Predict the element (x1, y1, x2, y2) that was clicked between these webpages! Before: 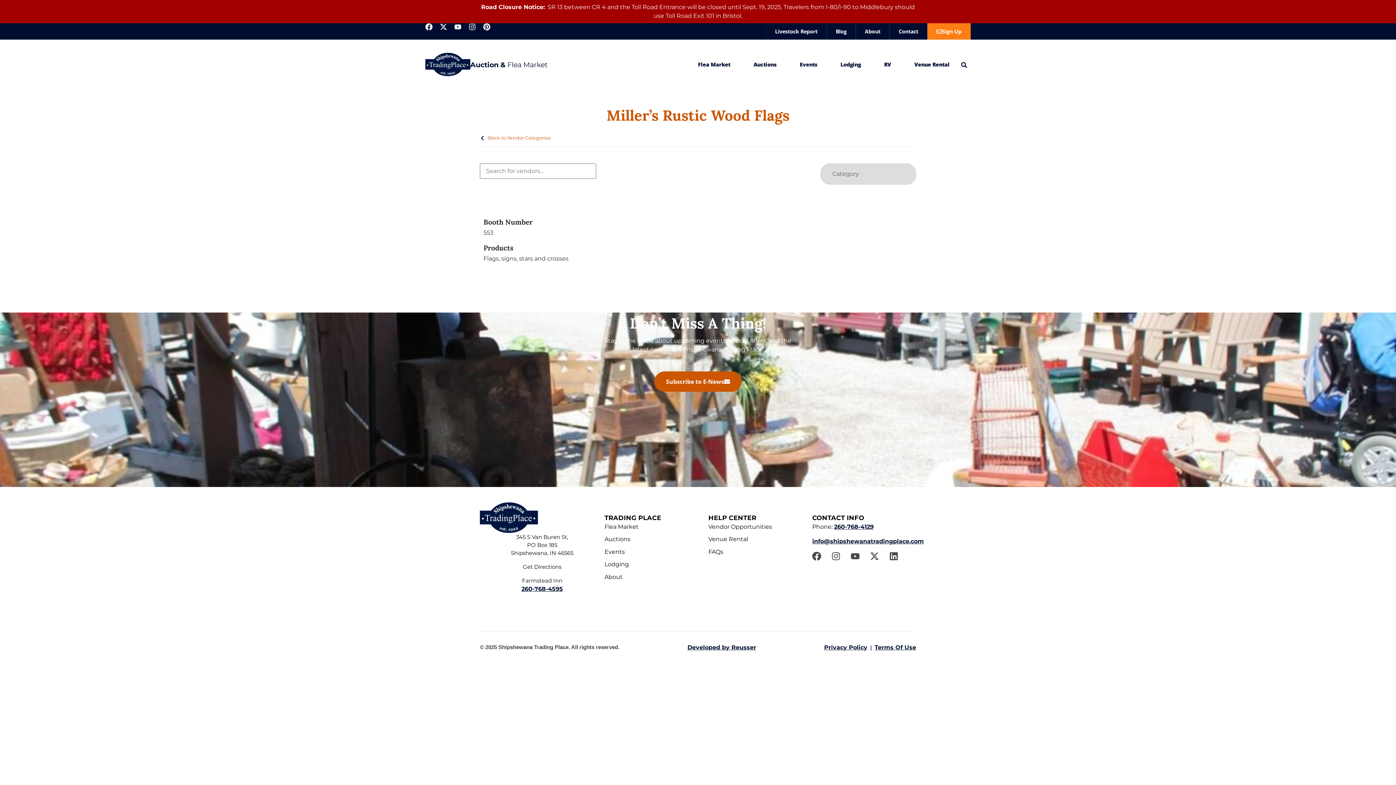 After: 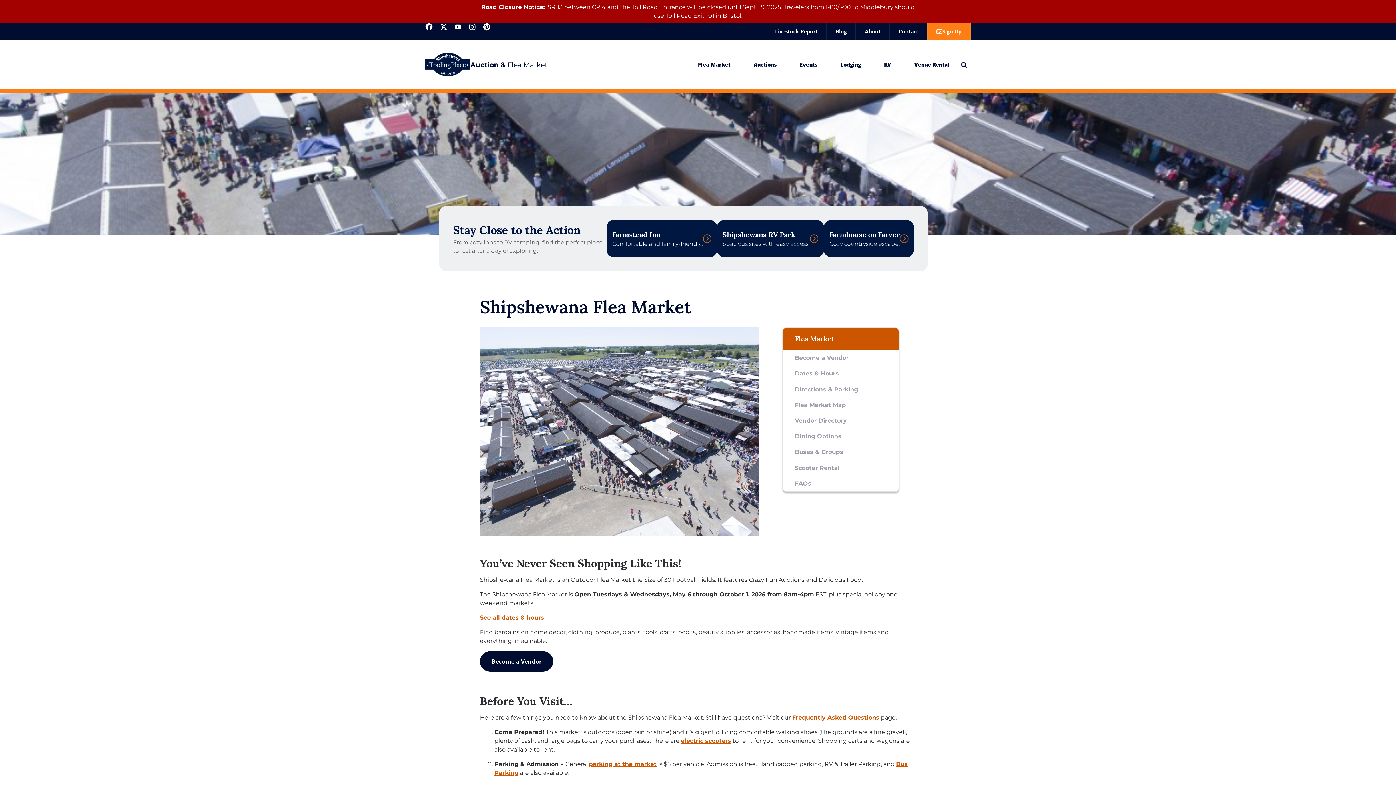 Action: bbox: (604, 522, 638, 531) label: Flea Market